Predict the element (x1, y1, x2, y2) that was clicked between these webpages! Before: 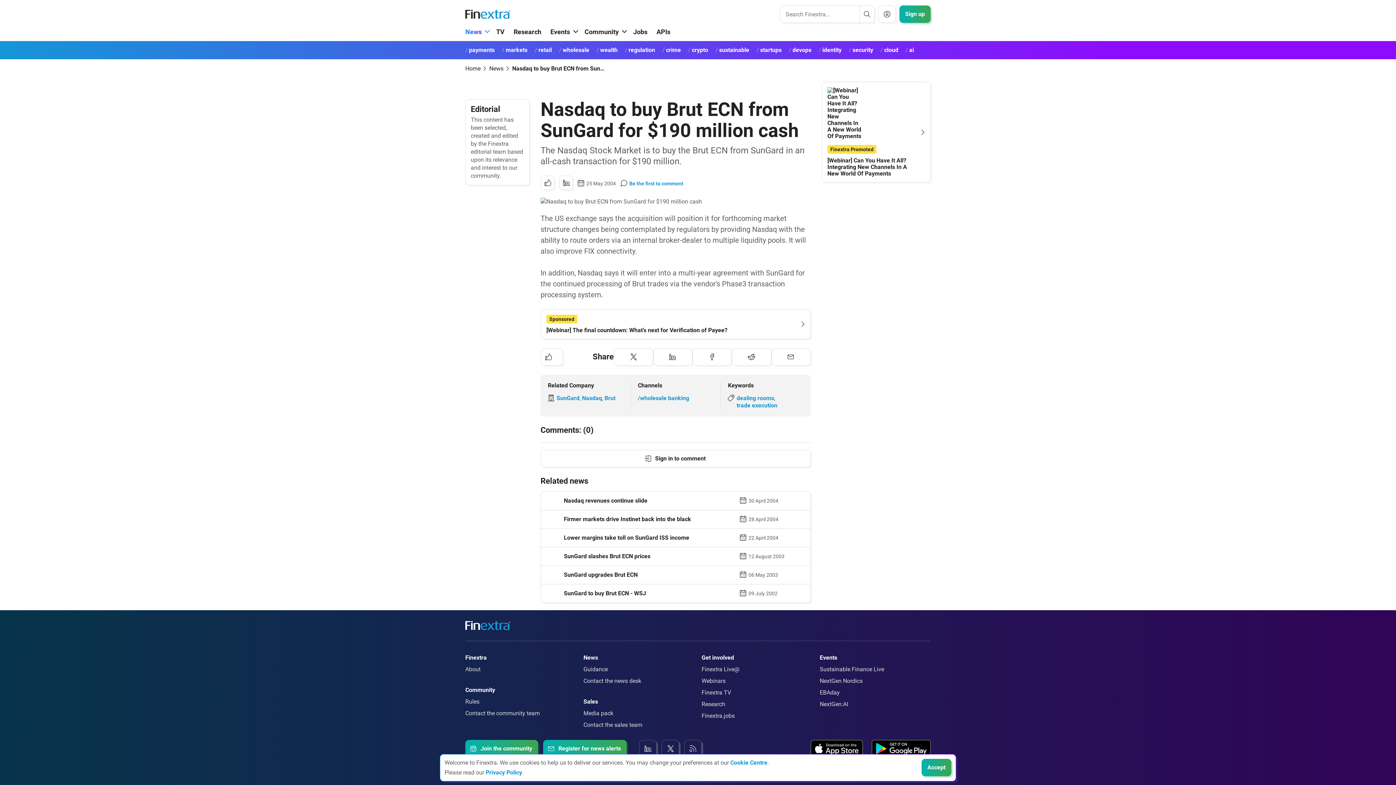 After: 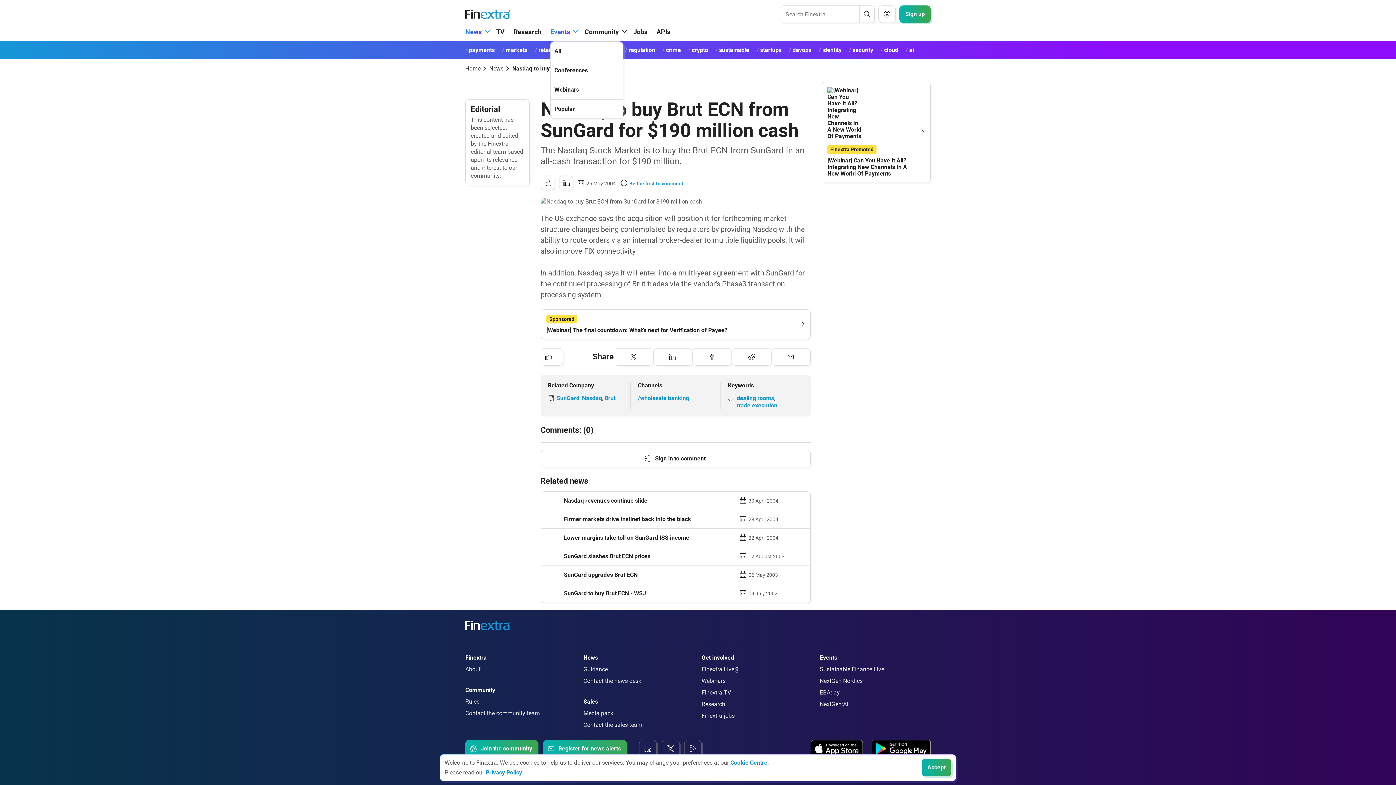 Action: bbox: (550, 26, 575, 37) label: Events